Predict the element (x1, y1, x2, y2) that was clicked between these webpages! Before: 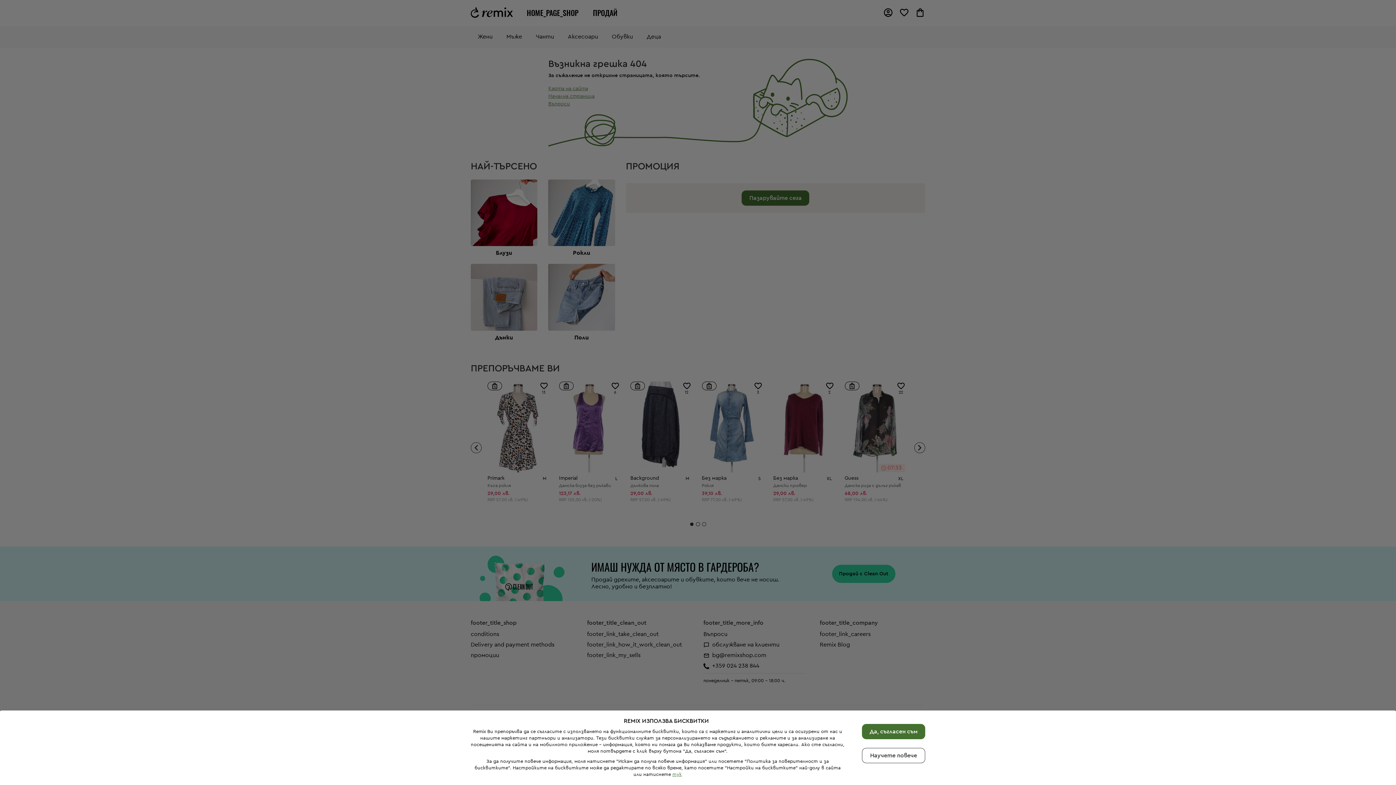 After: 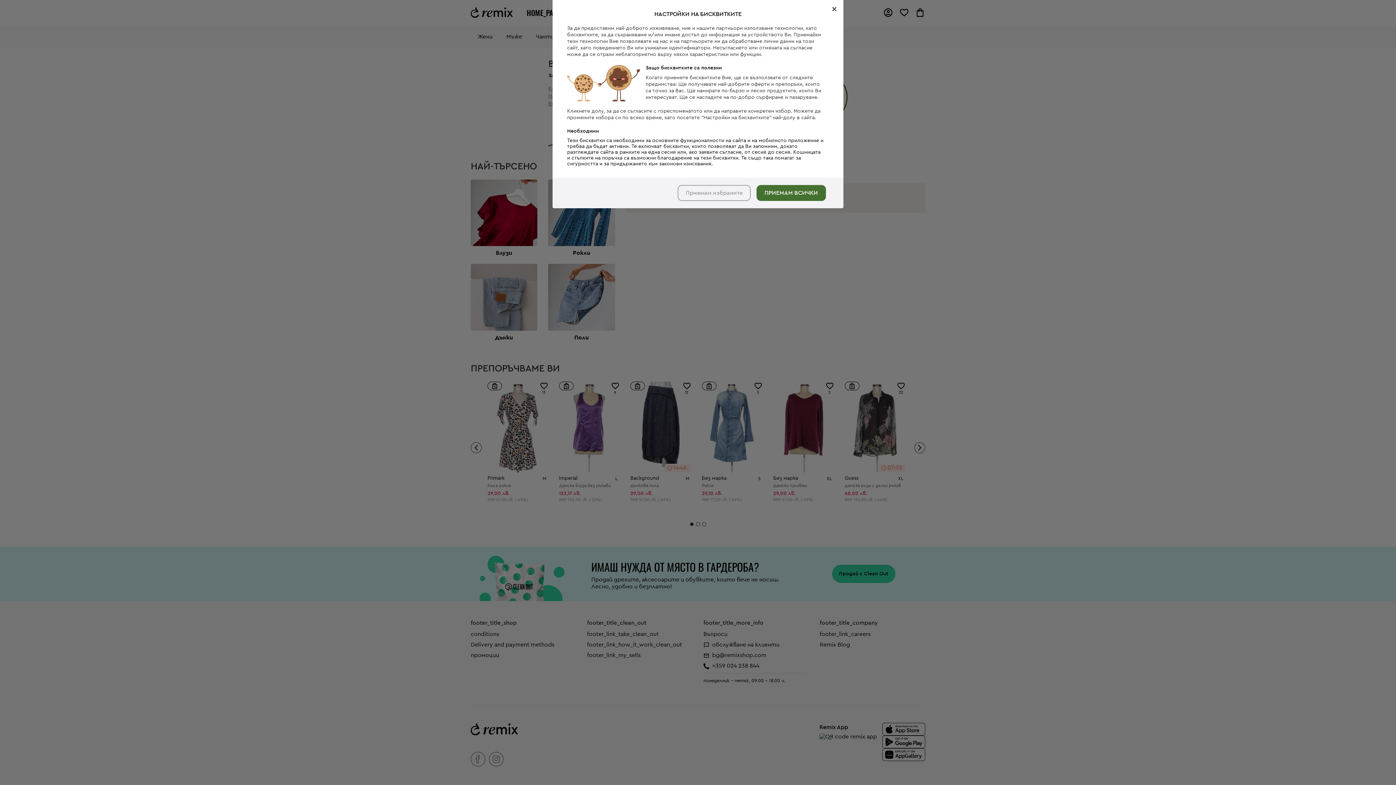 Action: bbox: (672, 772, 682, 777) label: тук